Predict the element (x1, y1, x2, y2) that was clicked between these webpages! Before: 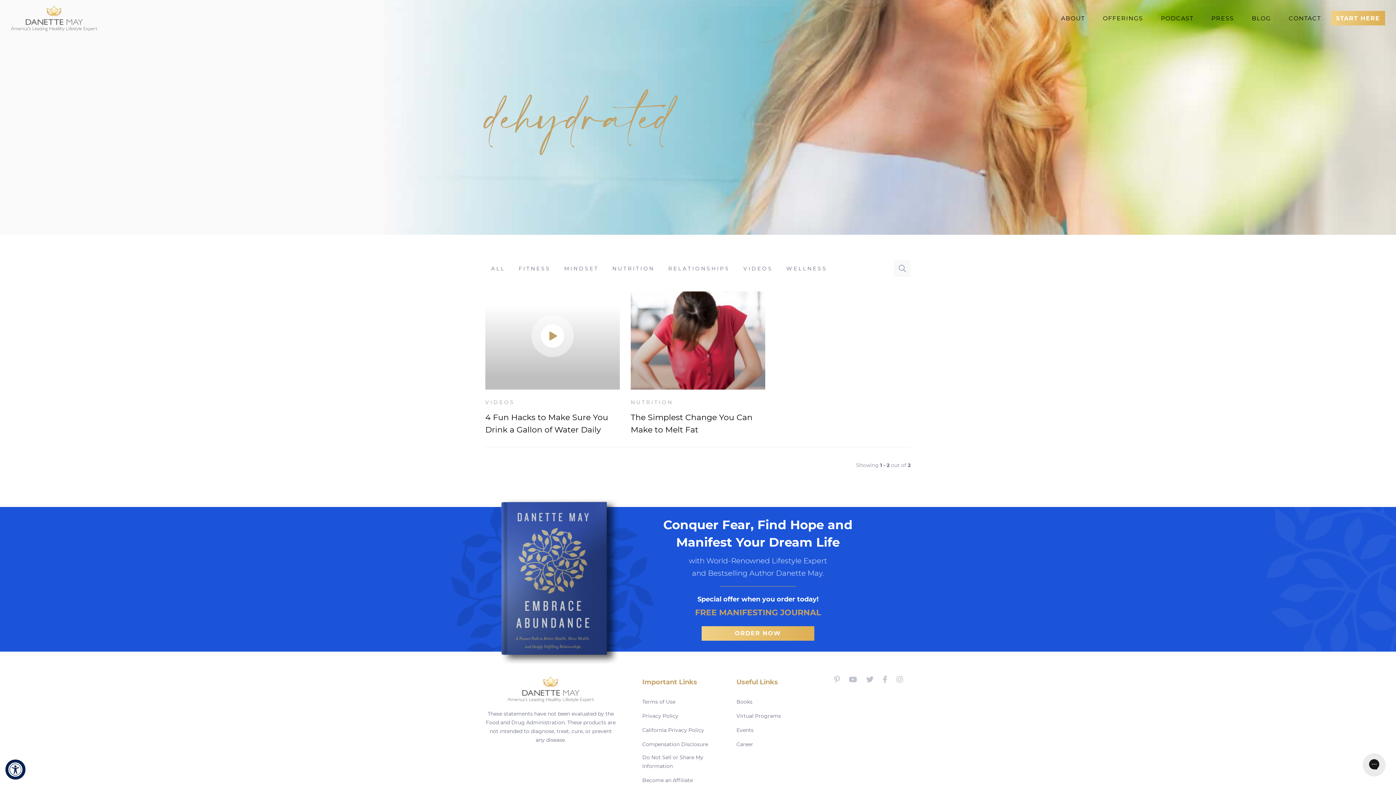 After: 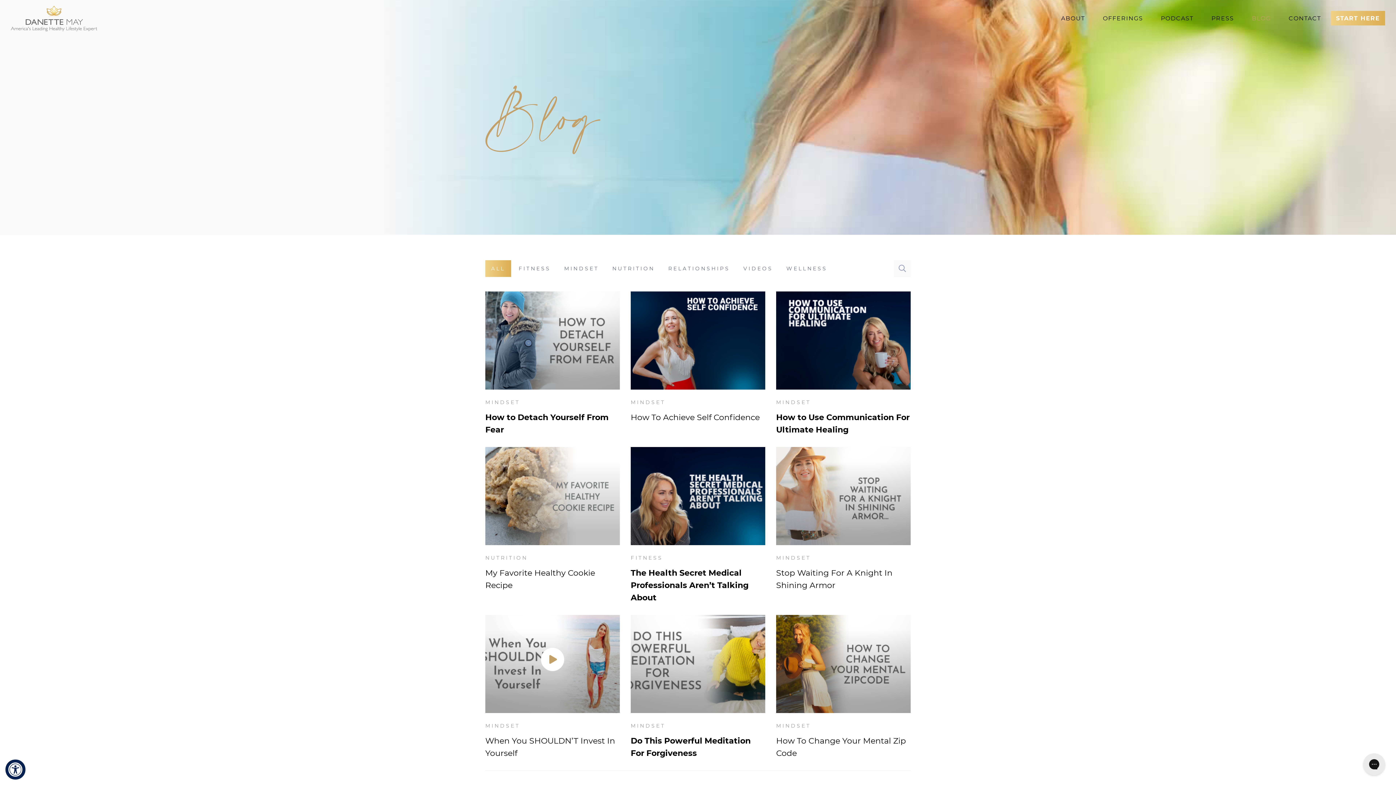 Action: label: BLOG bbox: (1244, 10, 1279, 26)